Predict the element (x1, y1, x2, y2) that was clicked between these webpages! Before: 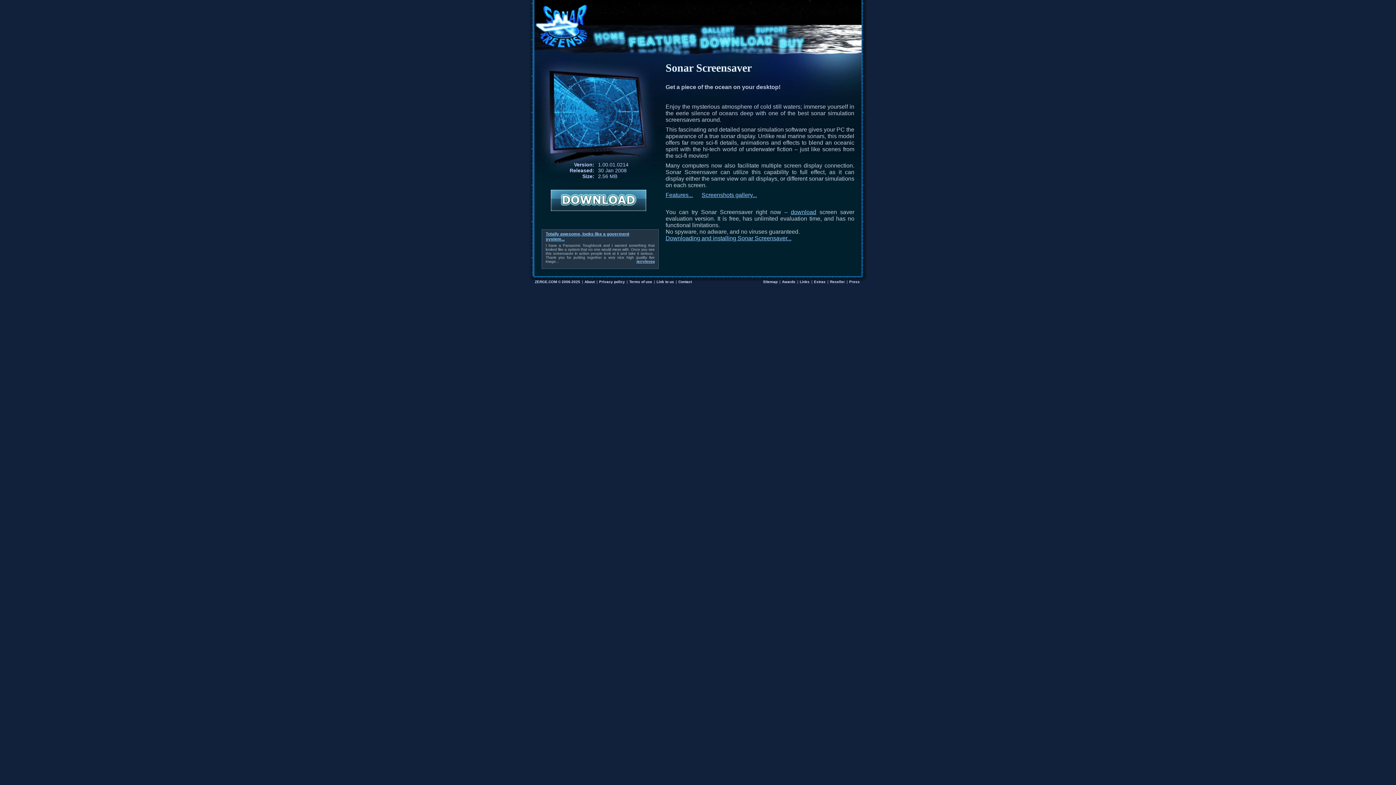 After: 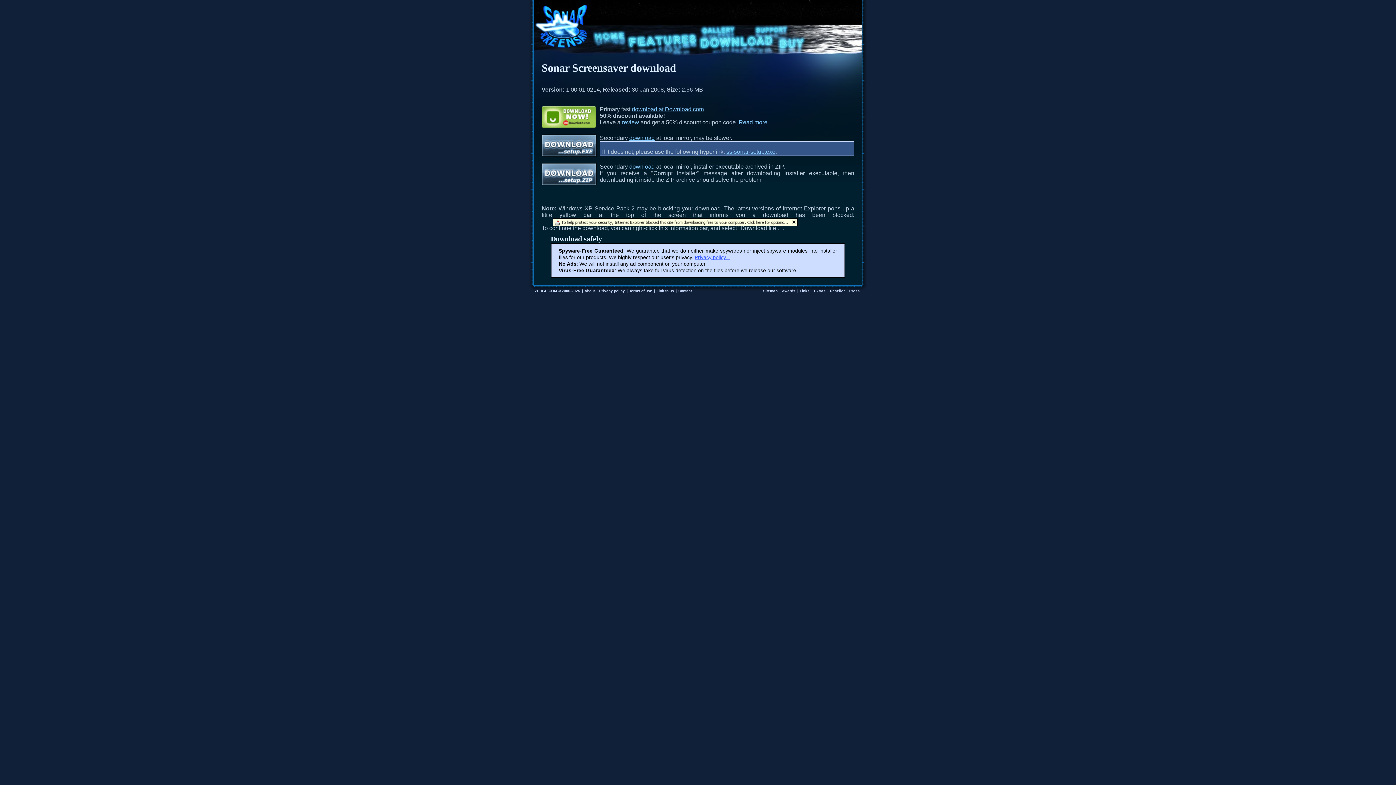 Action: bbox: (549, 189, 648, 212)